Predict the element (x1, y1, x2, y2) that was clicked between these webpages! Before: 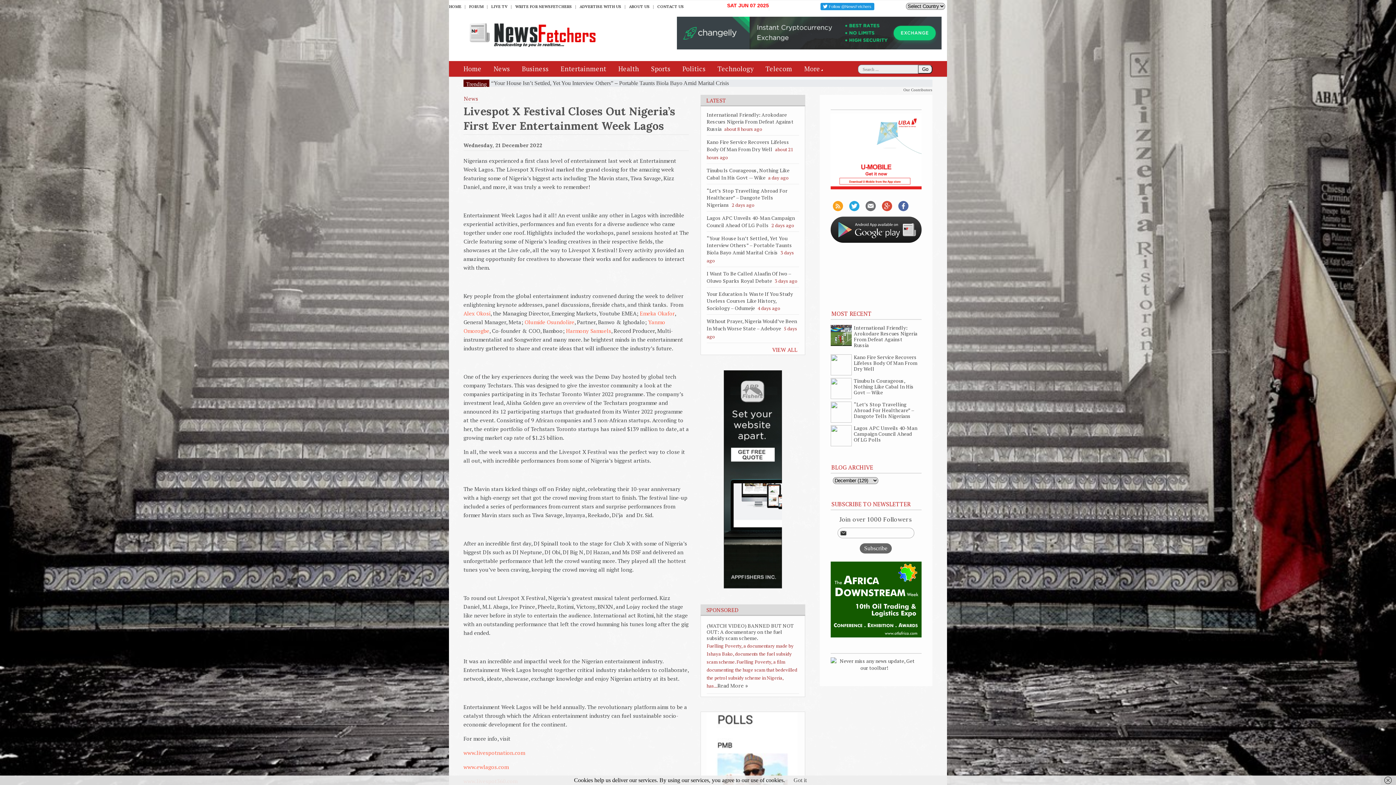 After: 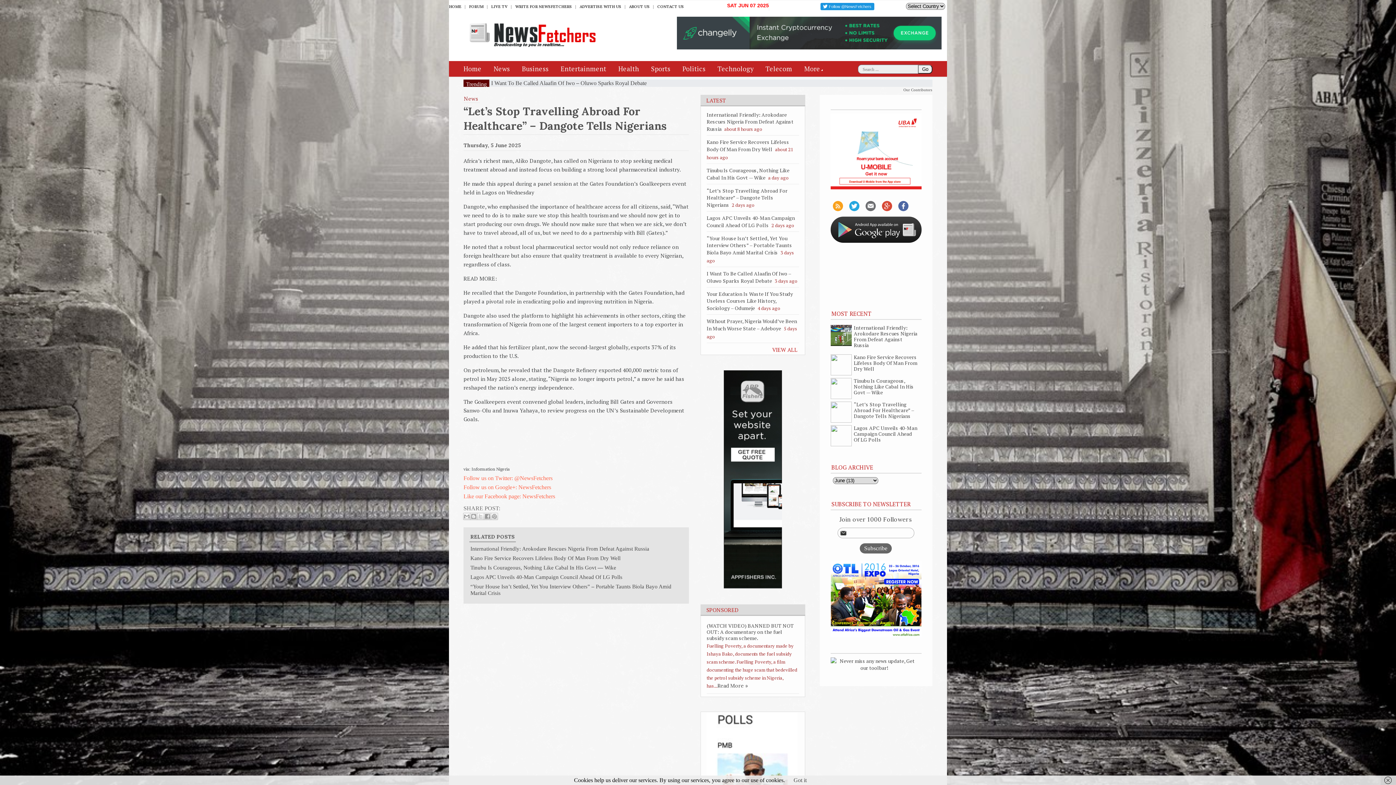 Action: bbox: (706, 187, 787, 208) label: “Let’s Stop Travelling Abroad For Healthcare” – Dangote Tells Nigerians